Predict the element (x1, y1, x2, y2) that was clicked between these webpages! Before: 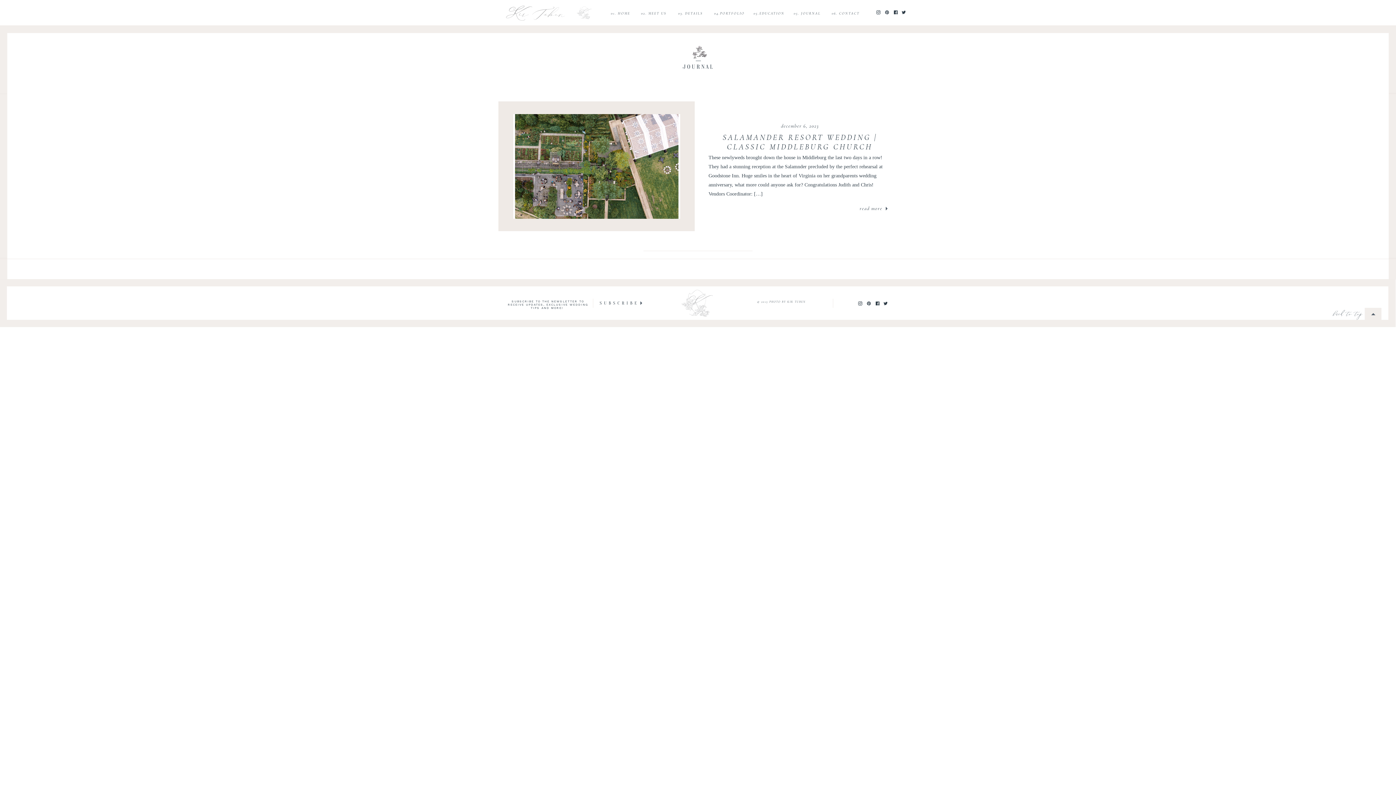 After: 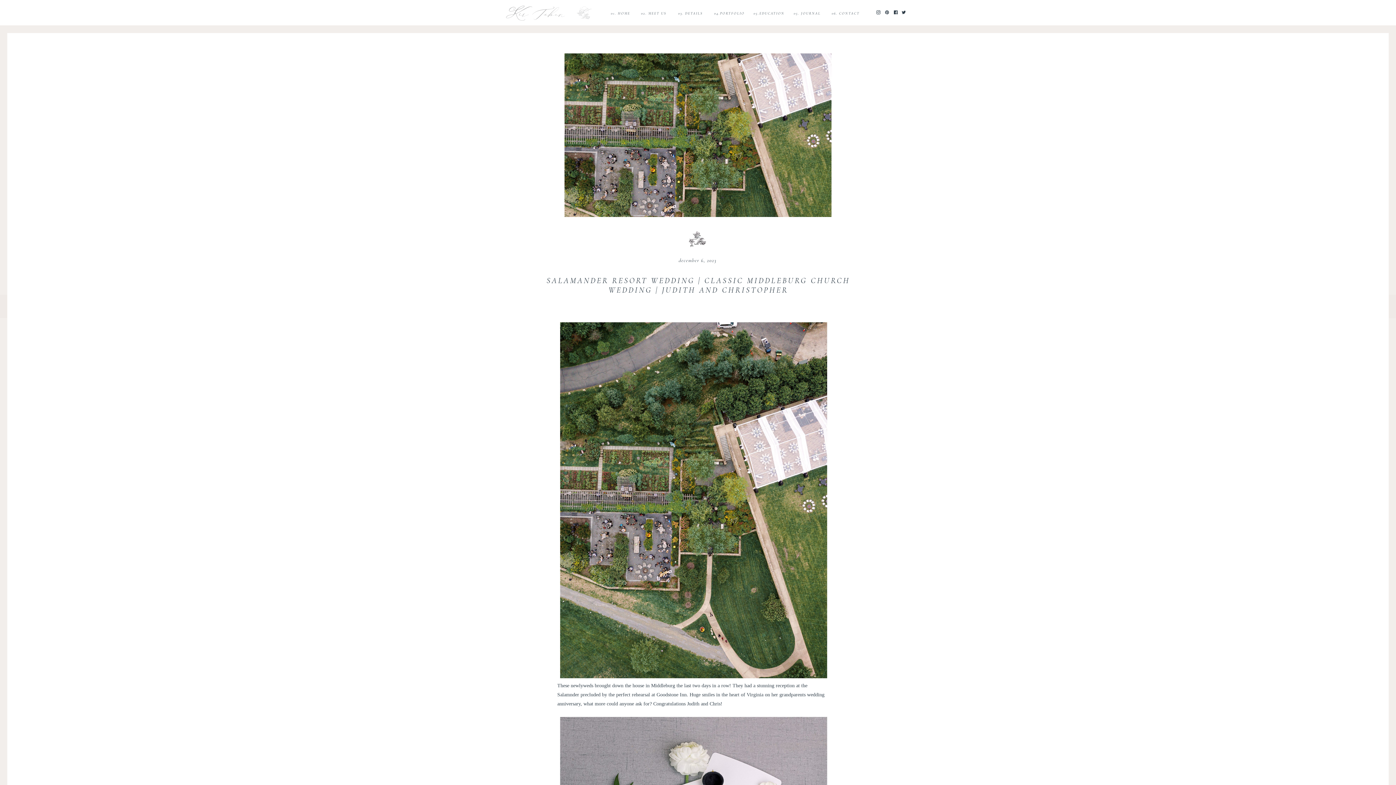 Action: bbox: (853, 204, 889, 214) label: read more